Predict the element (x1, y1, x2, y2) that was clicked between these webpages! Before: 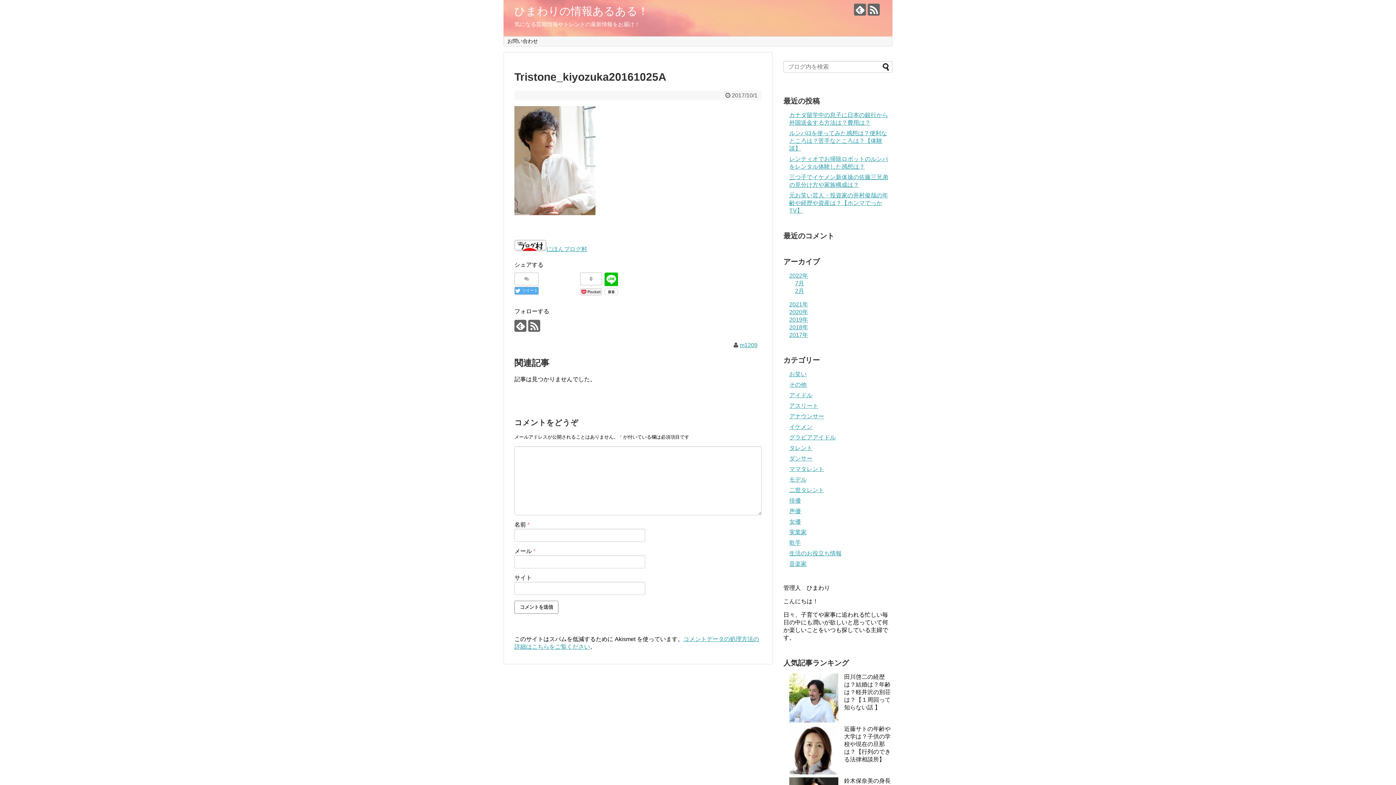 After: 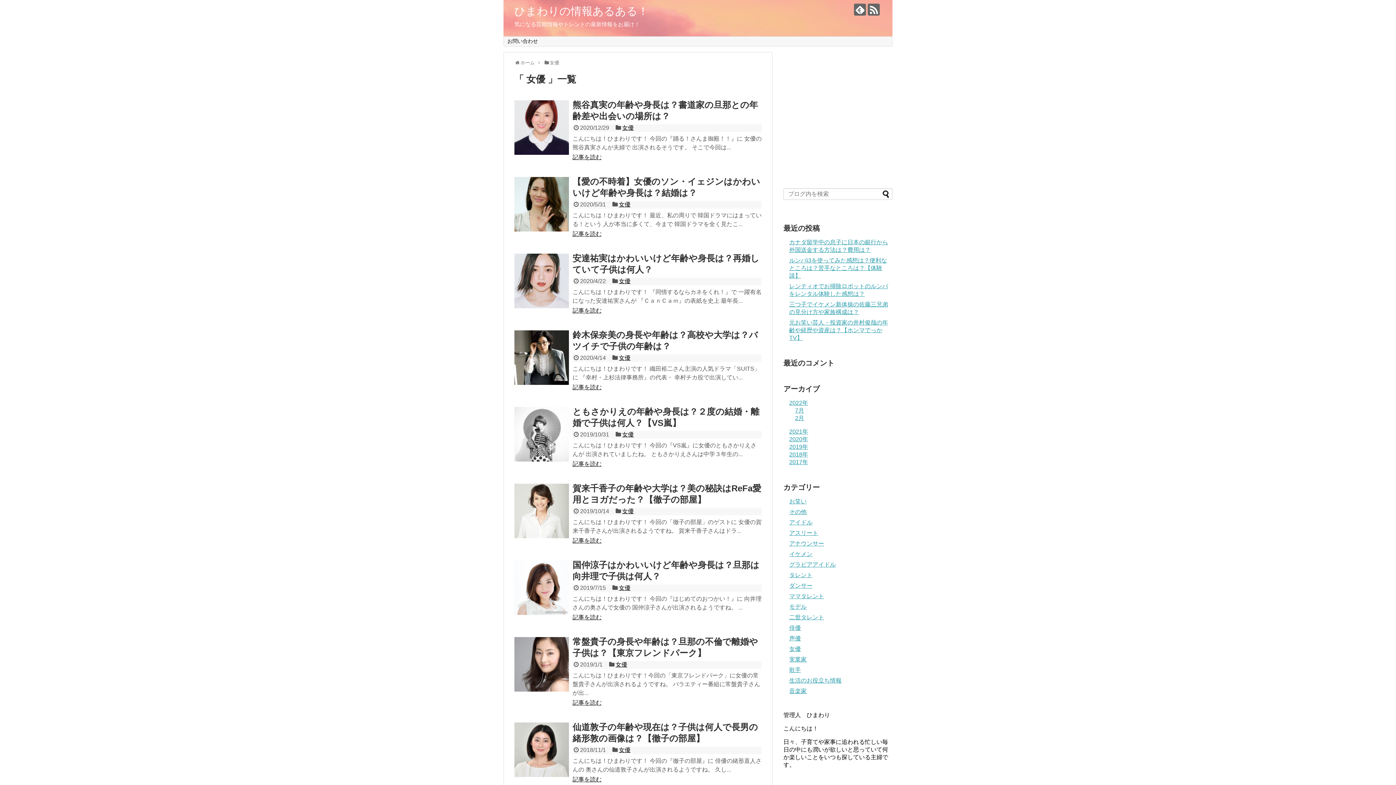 Action: bbox: (789, 519, 801, 525) label: 女優